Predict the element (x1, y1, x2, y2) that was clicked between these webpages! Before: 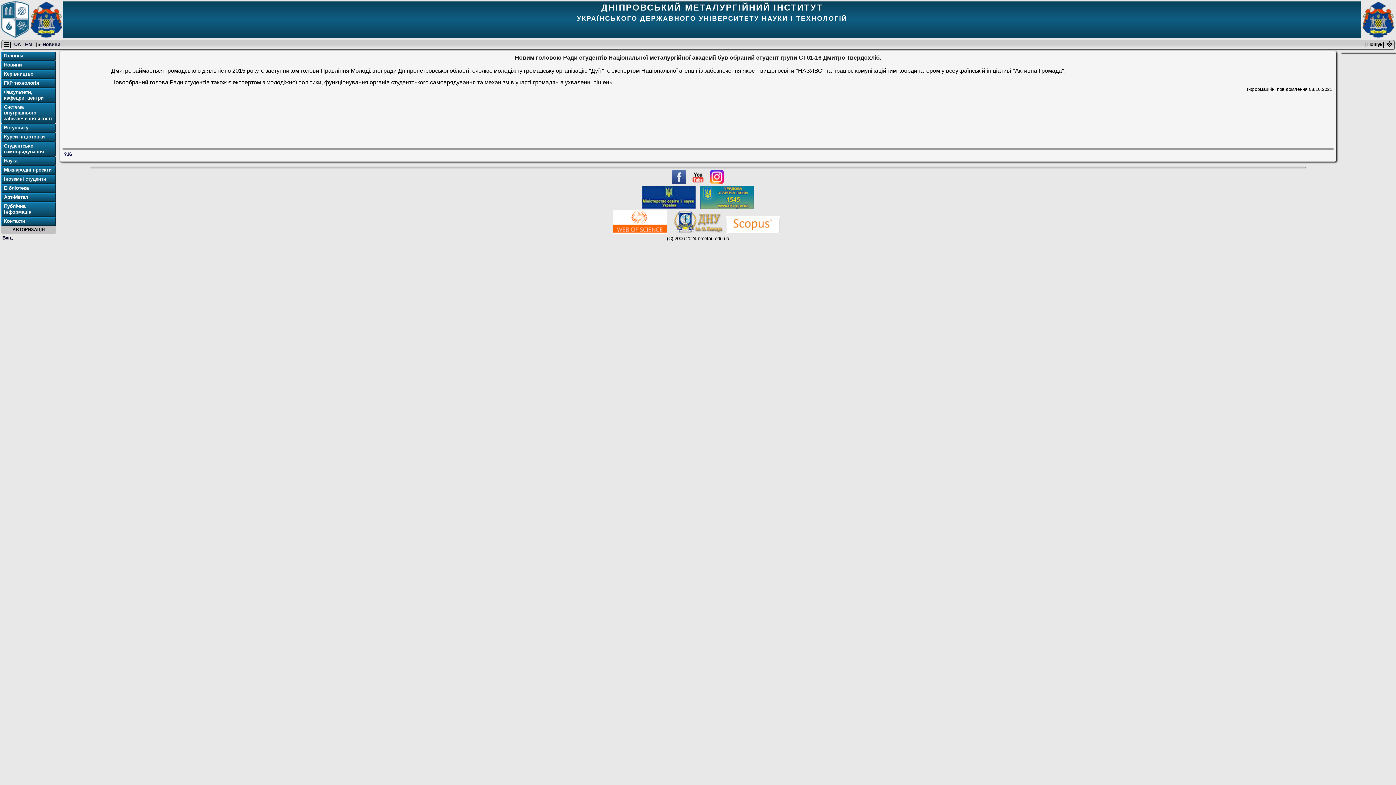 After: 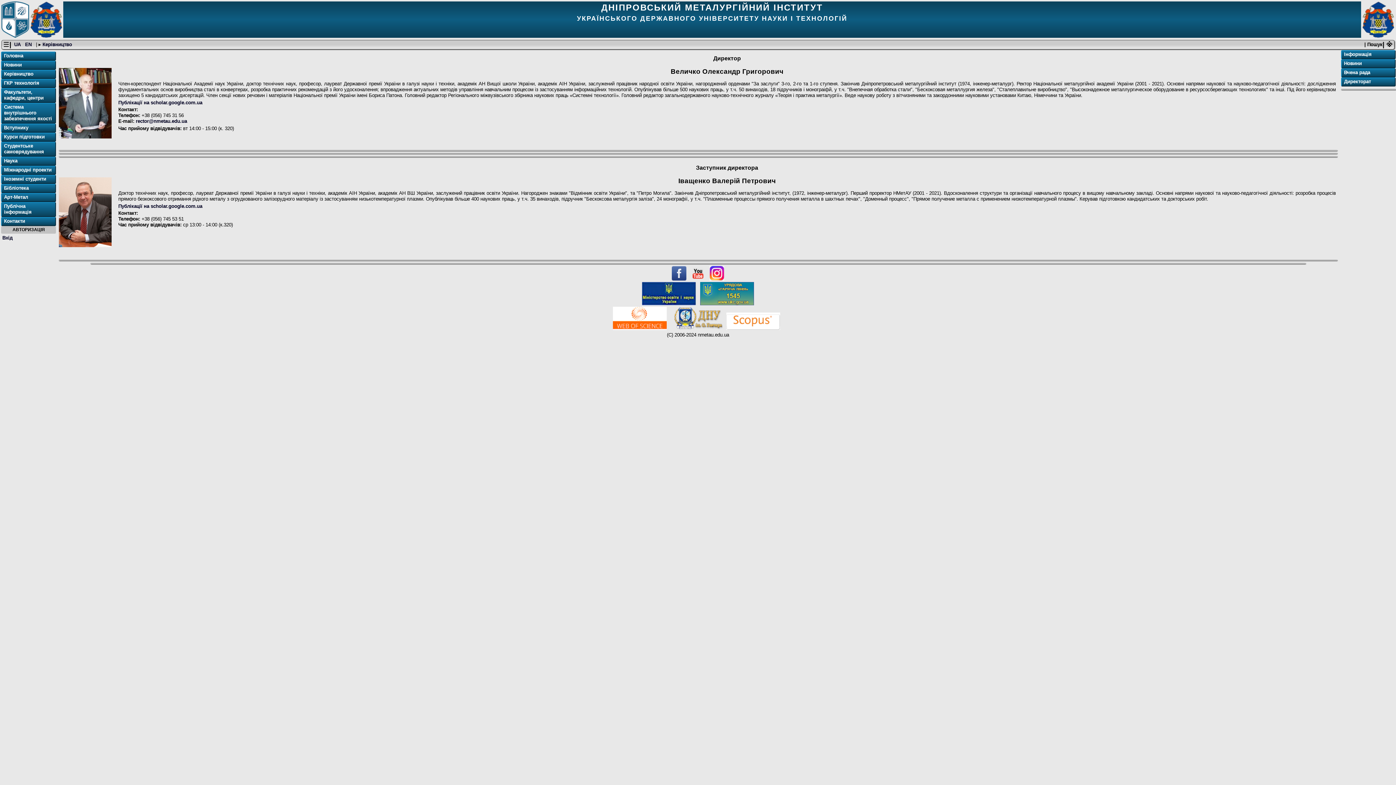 Action: label: Керівництво bbox: (4, 71, 54, 77)